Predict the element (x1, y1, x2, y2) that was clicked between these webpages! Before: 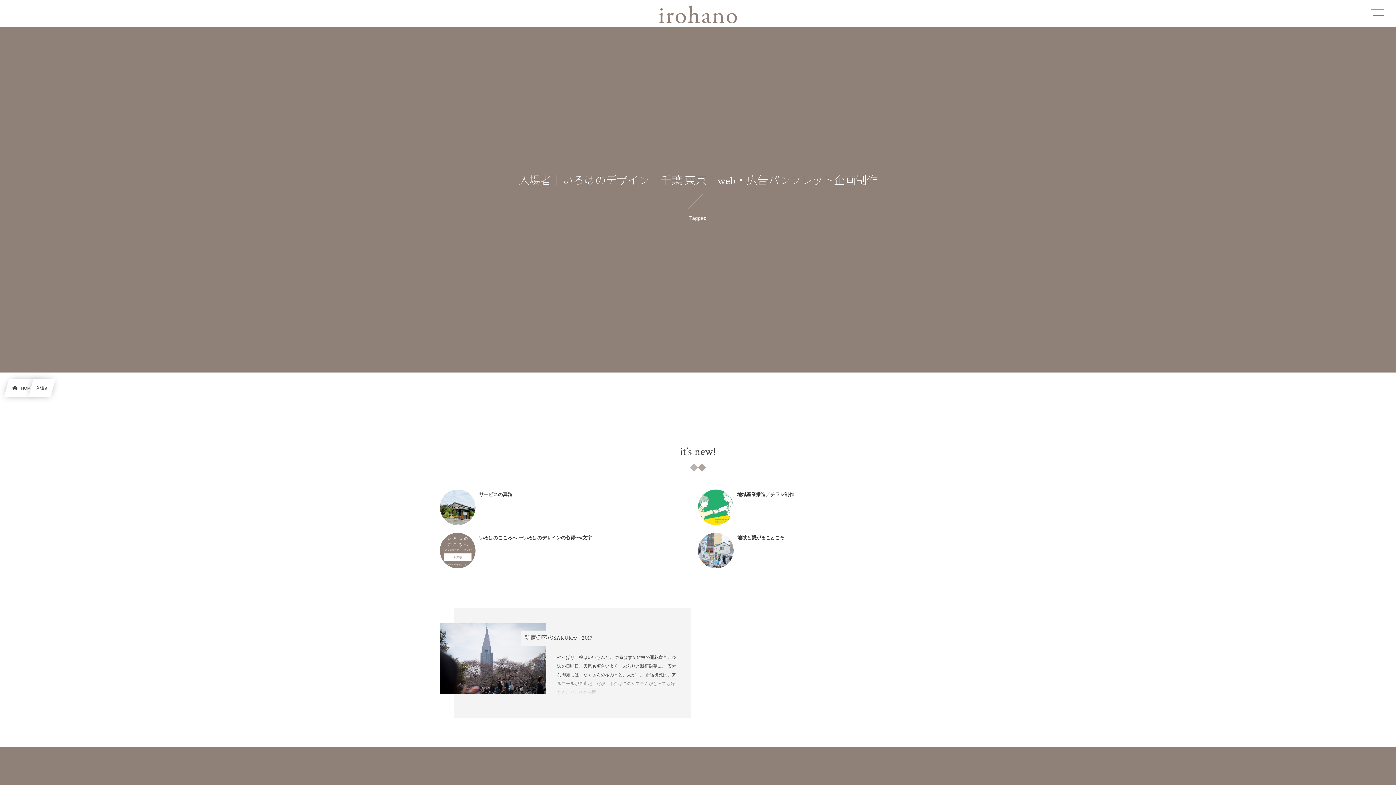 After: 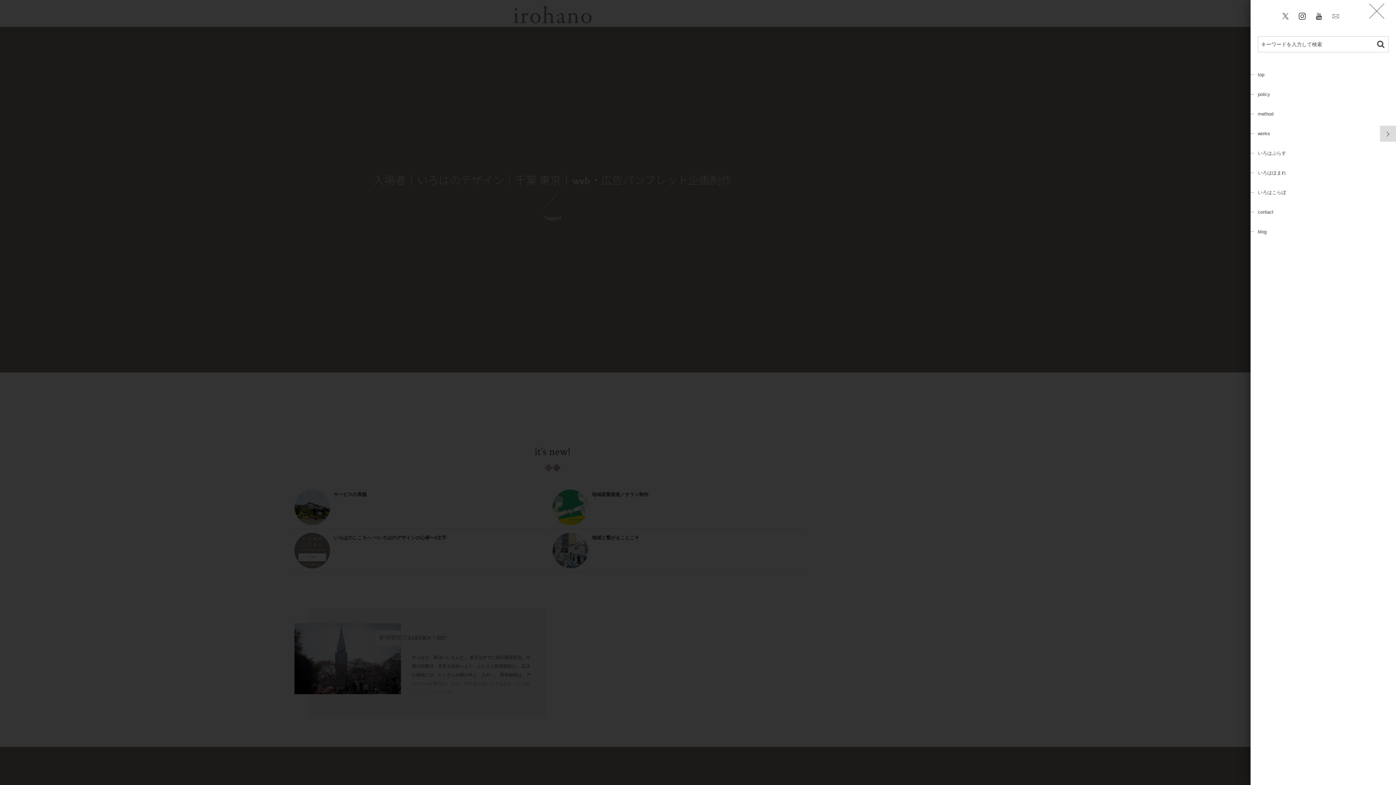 Action: bbox: (1367, 0, 1386, 19)